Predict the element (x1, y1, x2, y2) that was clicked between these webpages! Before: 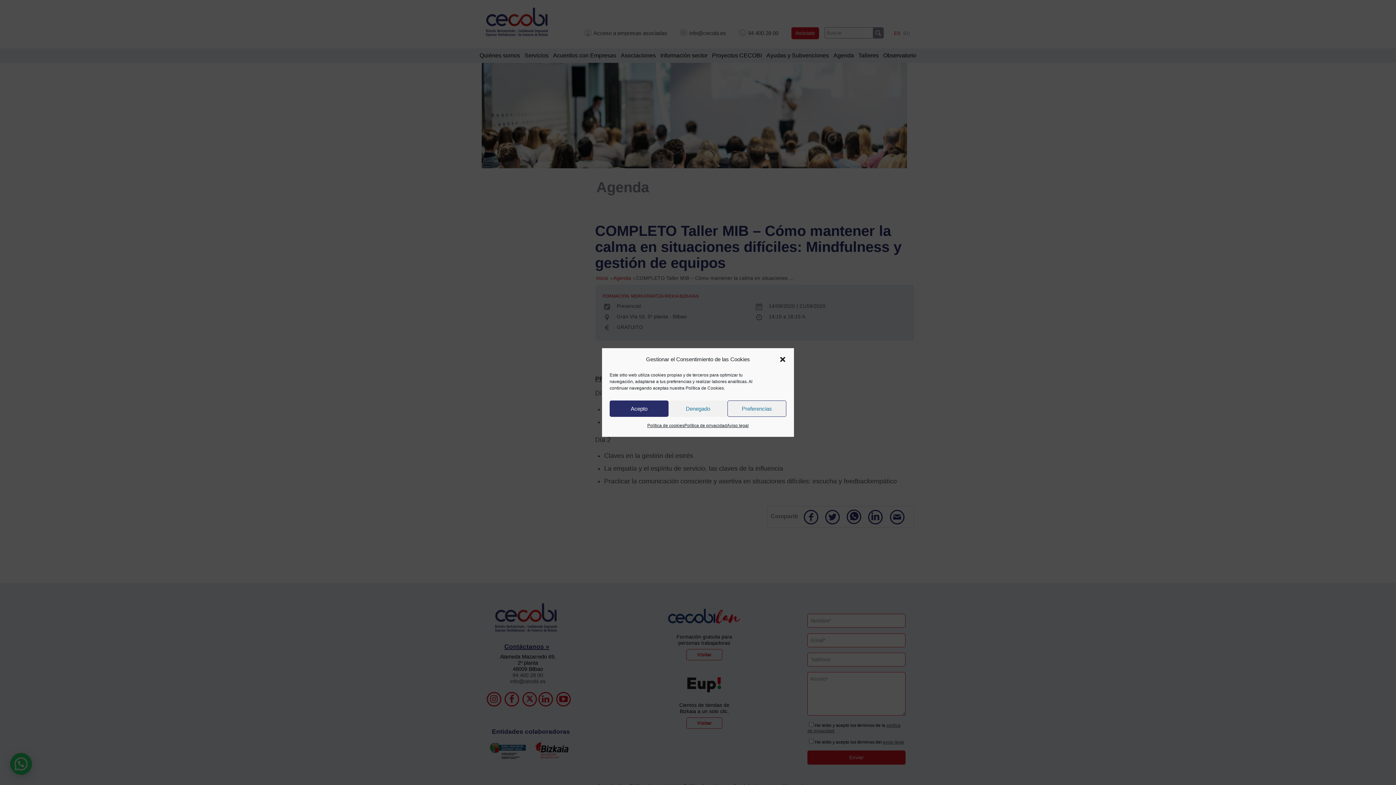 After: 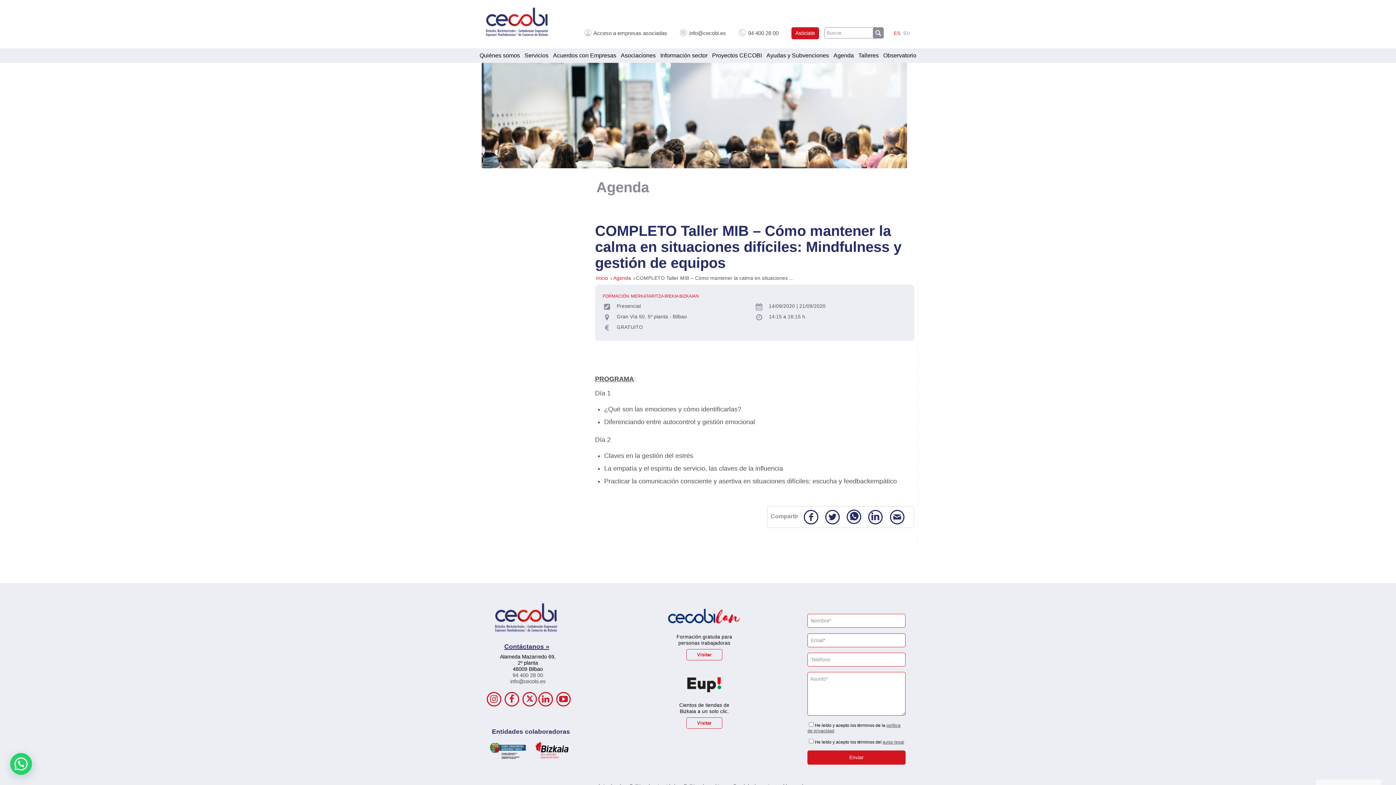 Action: bbox: (779, 355, 786, 363) label: Cerrar ventana